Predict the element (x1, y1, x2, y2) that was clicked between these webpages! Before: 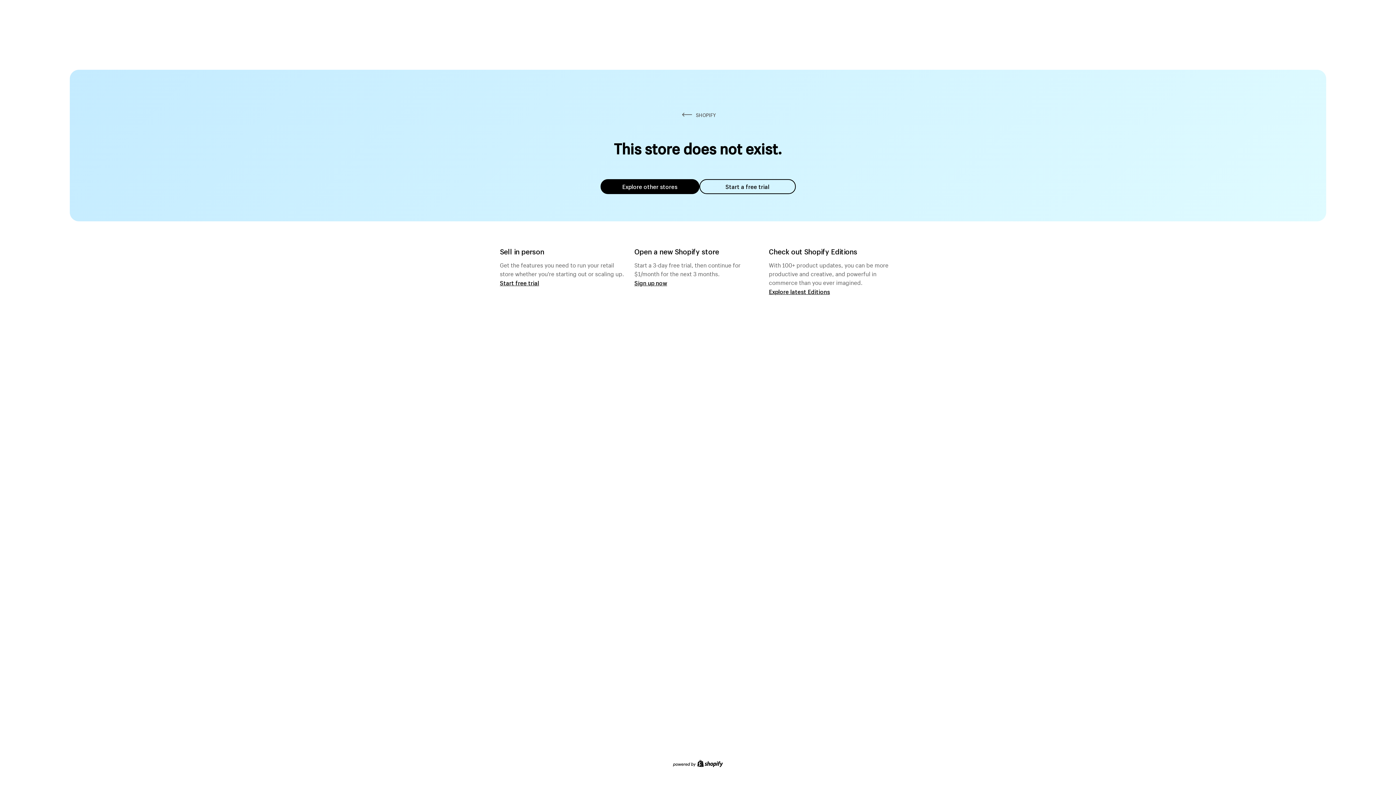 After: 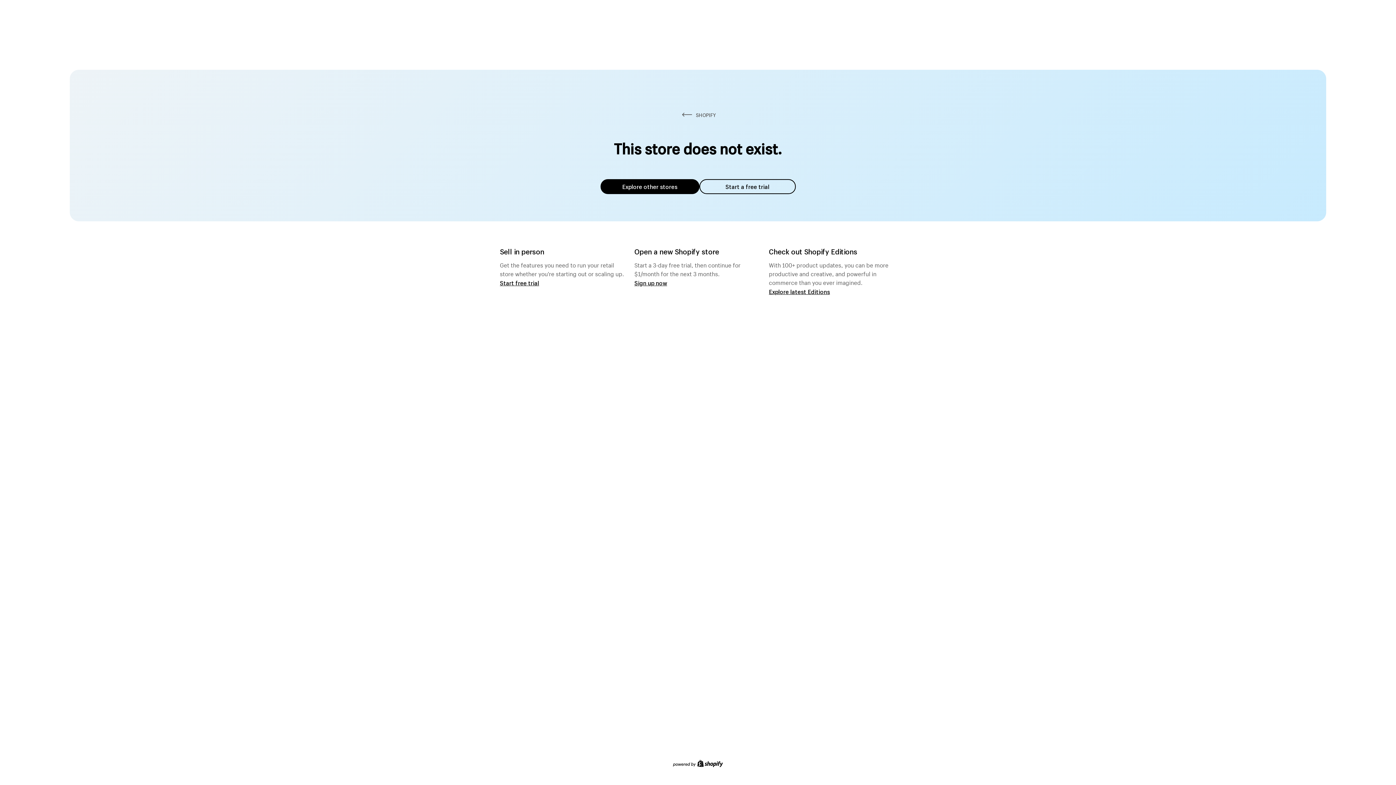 Action: label: Explore other stores bbox: (600, 179, 699, 194)